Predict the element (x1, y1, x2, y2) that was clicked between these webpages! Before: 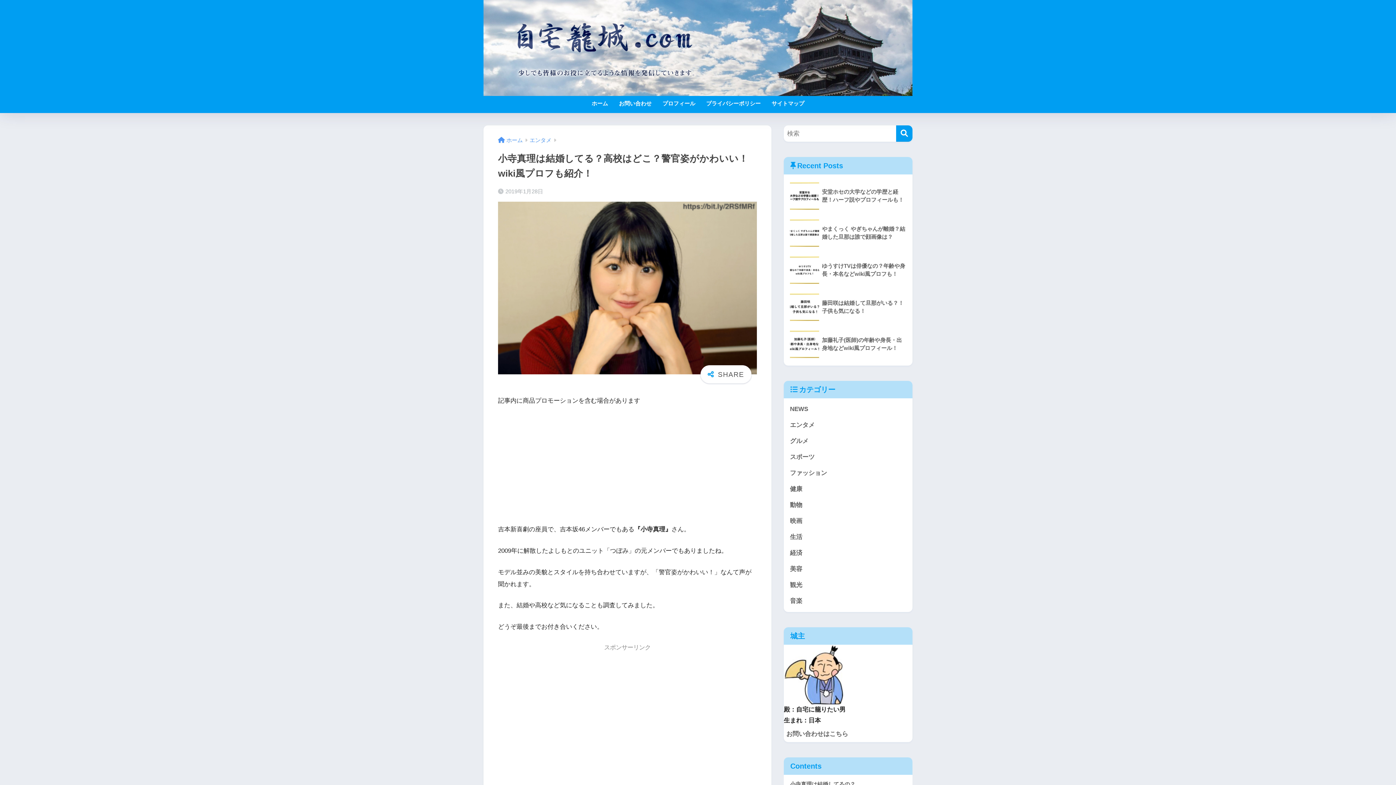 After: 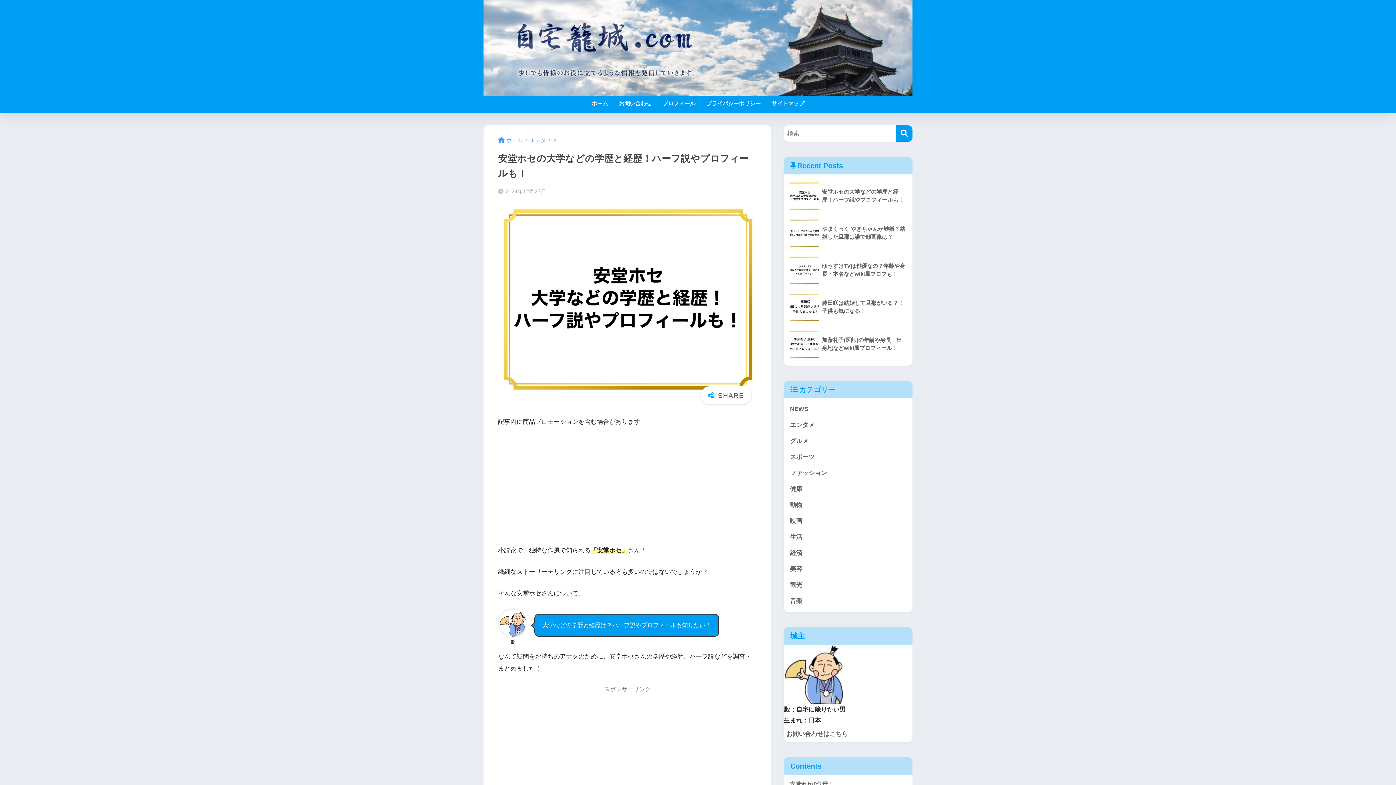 Action: label: 	安堂ホセの大学などの学歴と経歴！ハーフ説やプロフィールも！ bbox: (787, 177, 909, 214)